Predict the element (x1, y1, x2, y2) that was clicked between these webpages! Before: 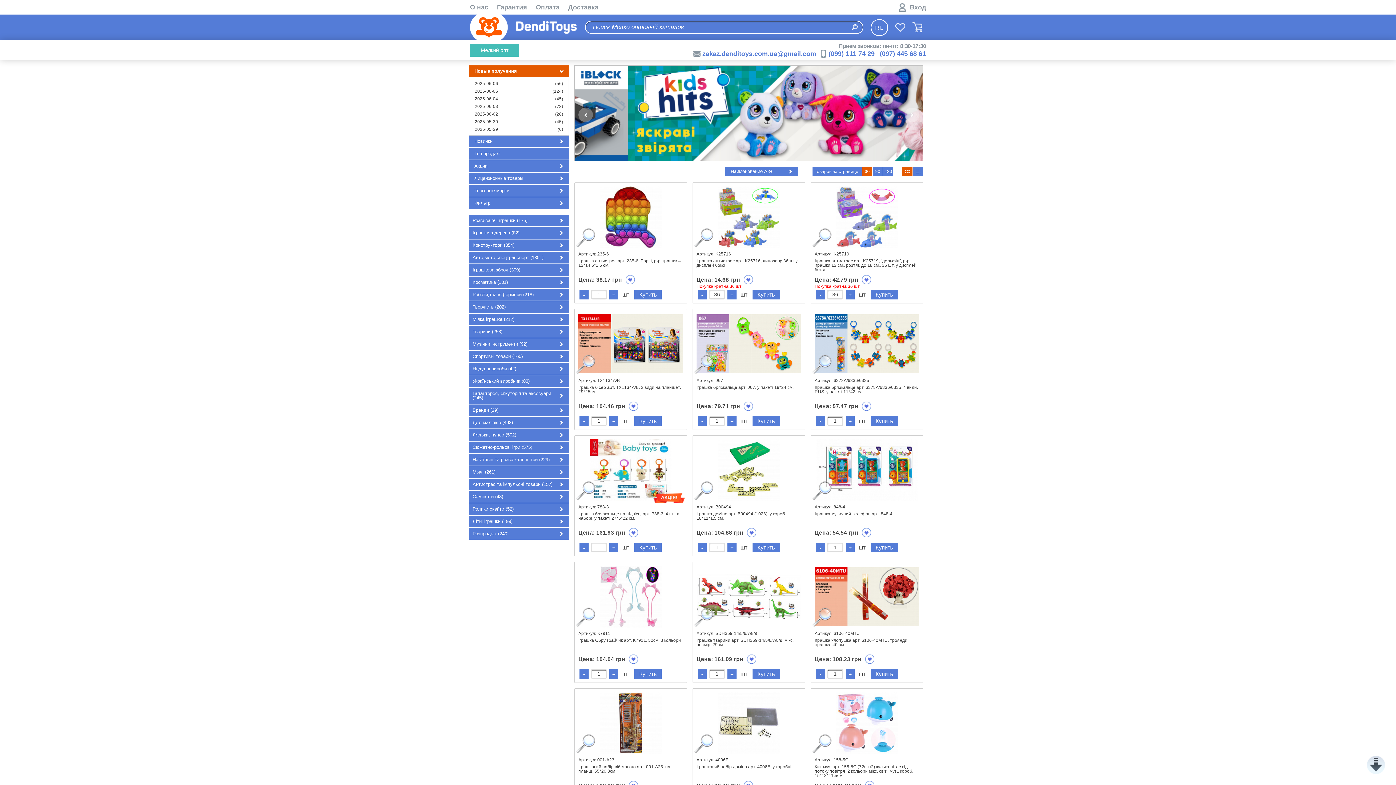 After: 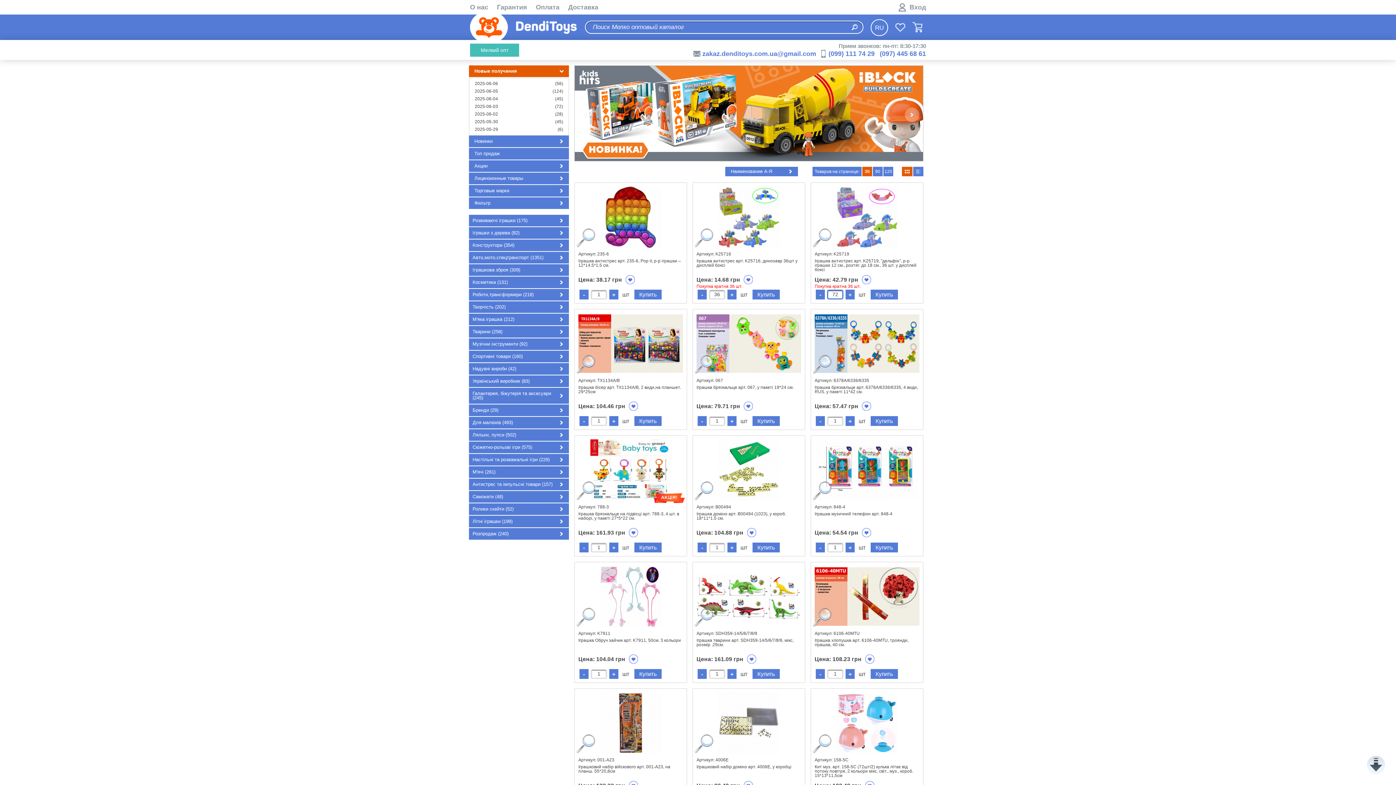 Action: label: + bbox: (845, 289, 854, 299)